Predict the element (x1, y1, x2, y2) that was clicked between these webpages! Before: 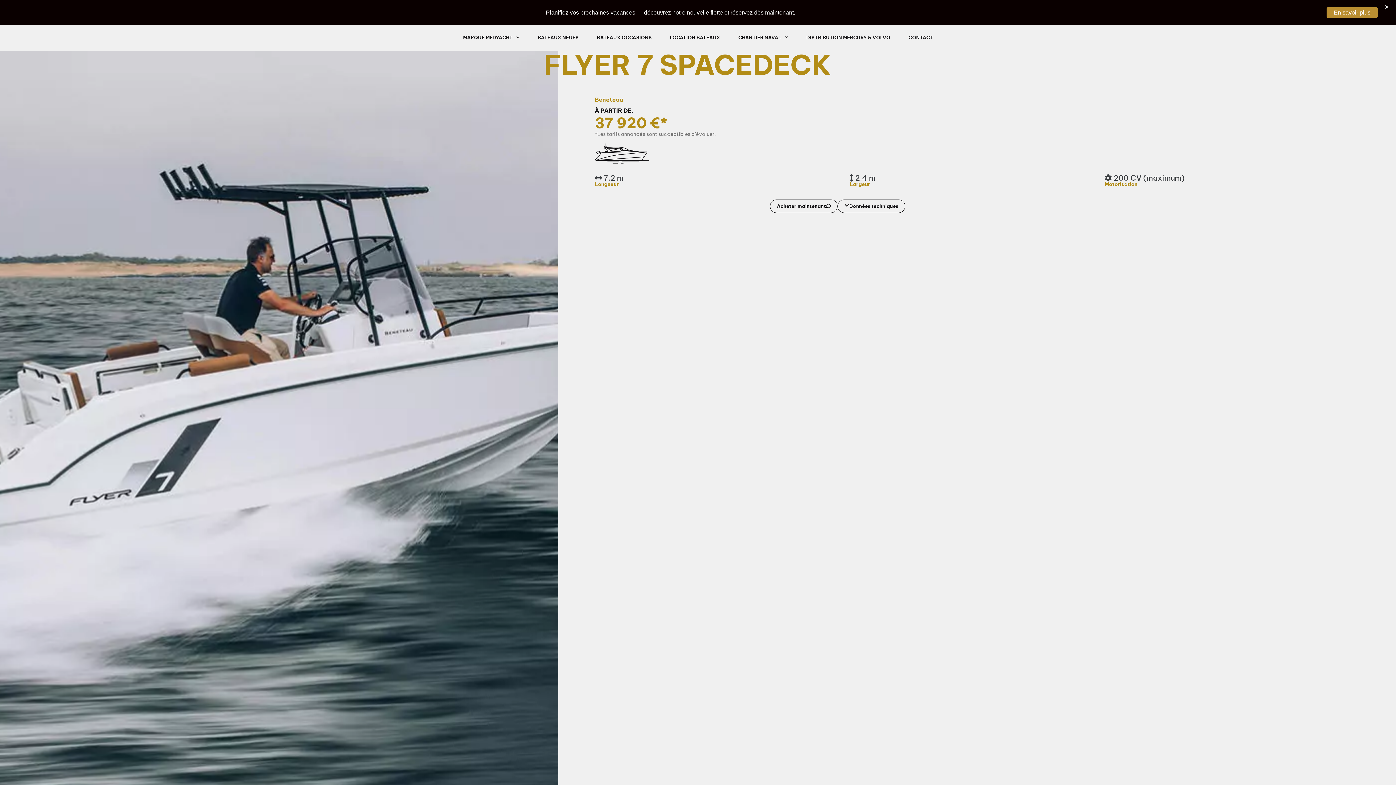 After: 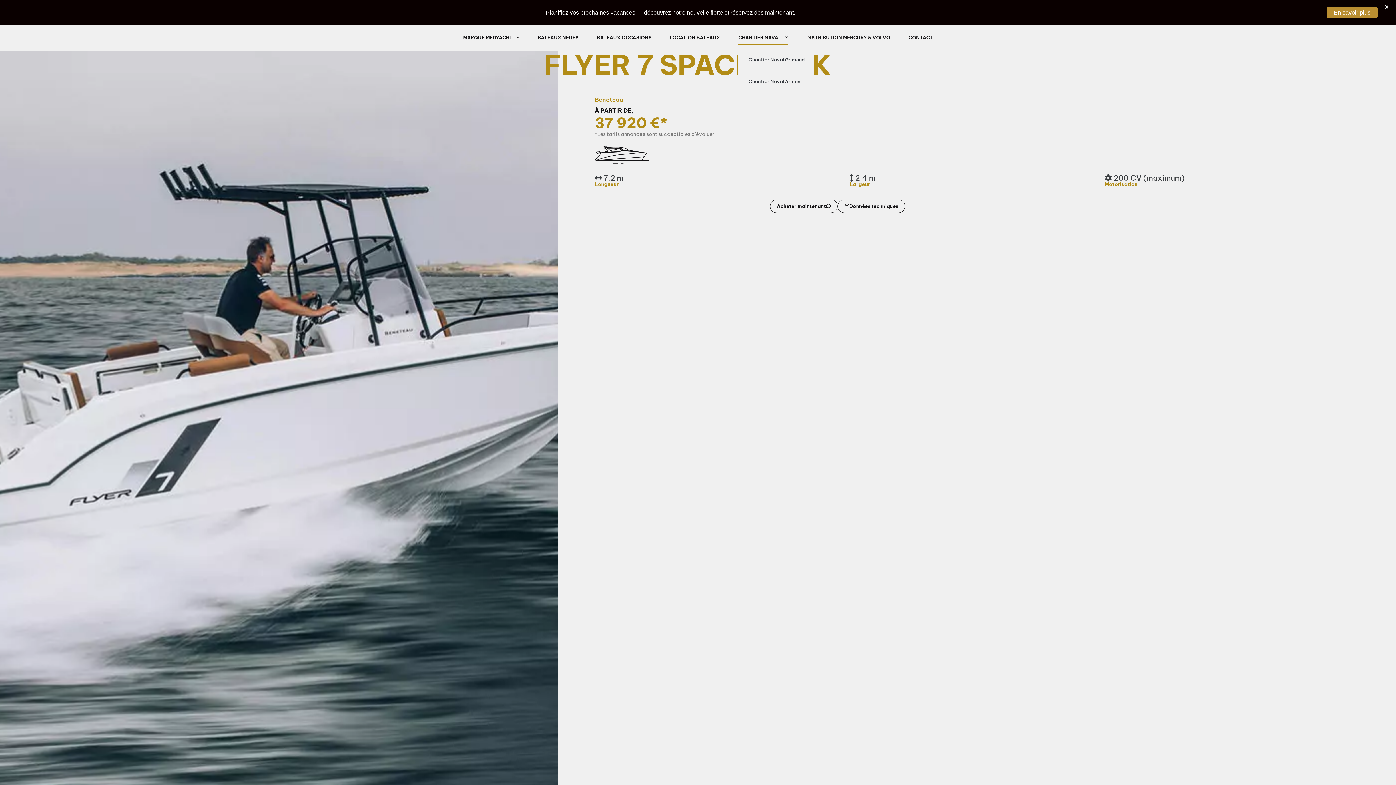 Action: label: CHANTIER NAVAL bbox: (738, 30, 788, 44)